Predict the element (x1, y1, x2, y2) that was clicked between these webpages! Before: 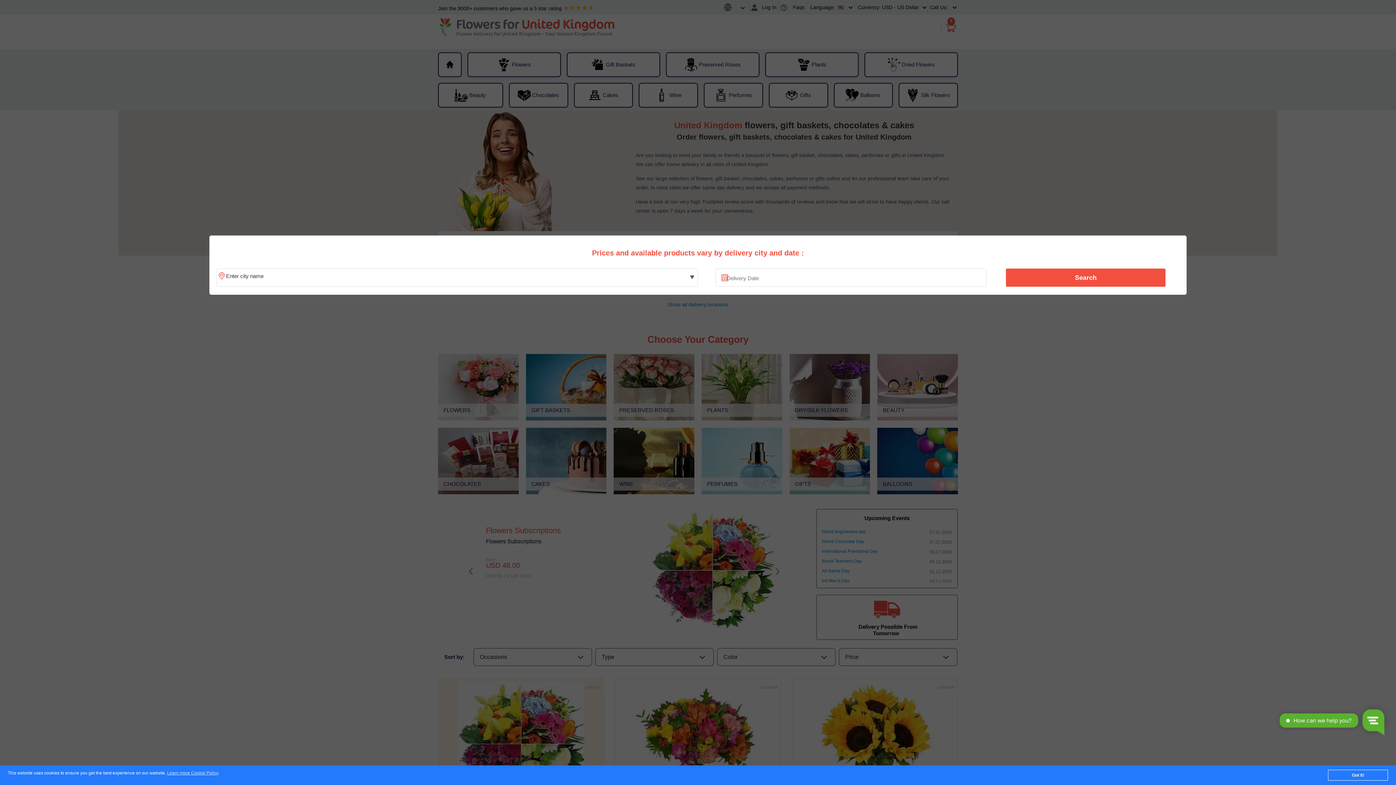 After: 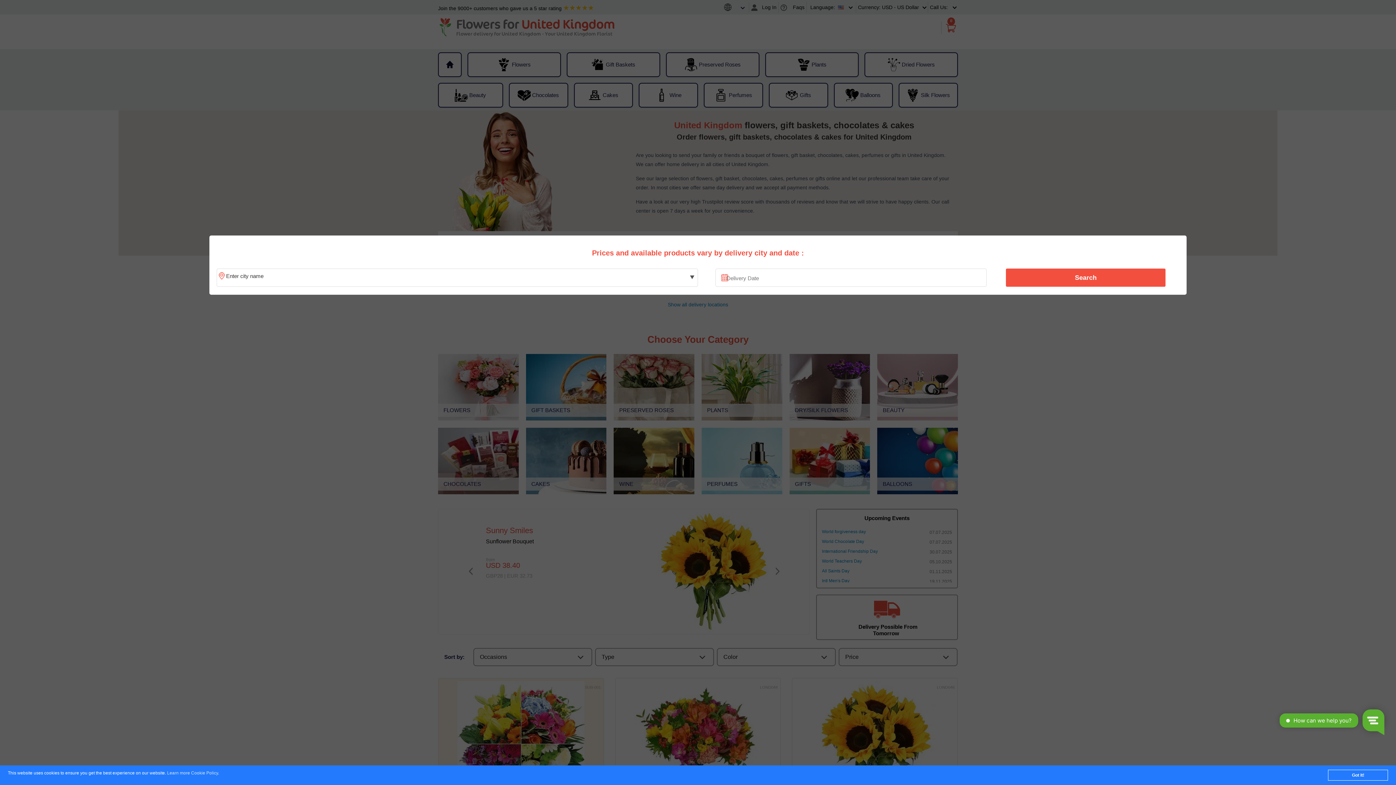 Action: bbox: (167, 771, 218, 776) label: Learn more Cookie Policy